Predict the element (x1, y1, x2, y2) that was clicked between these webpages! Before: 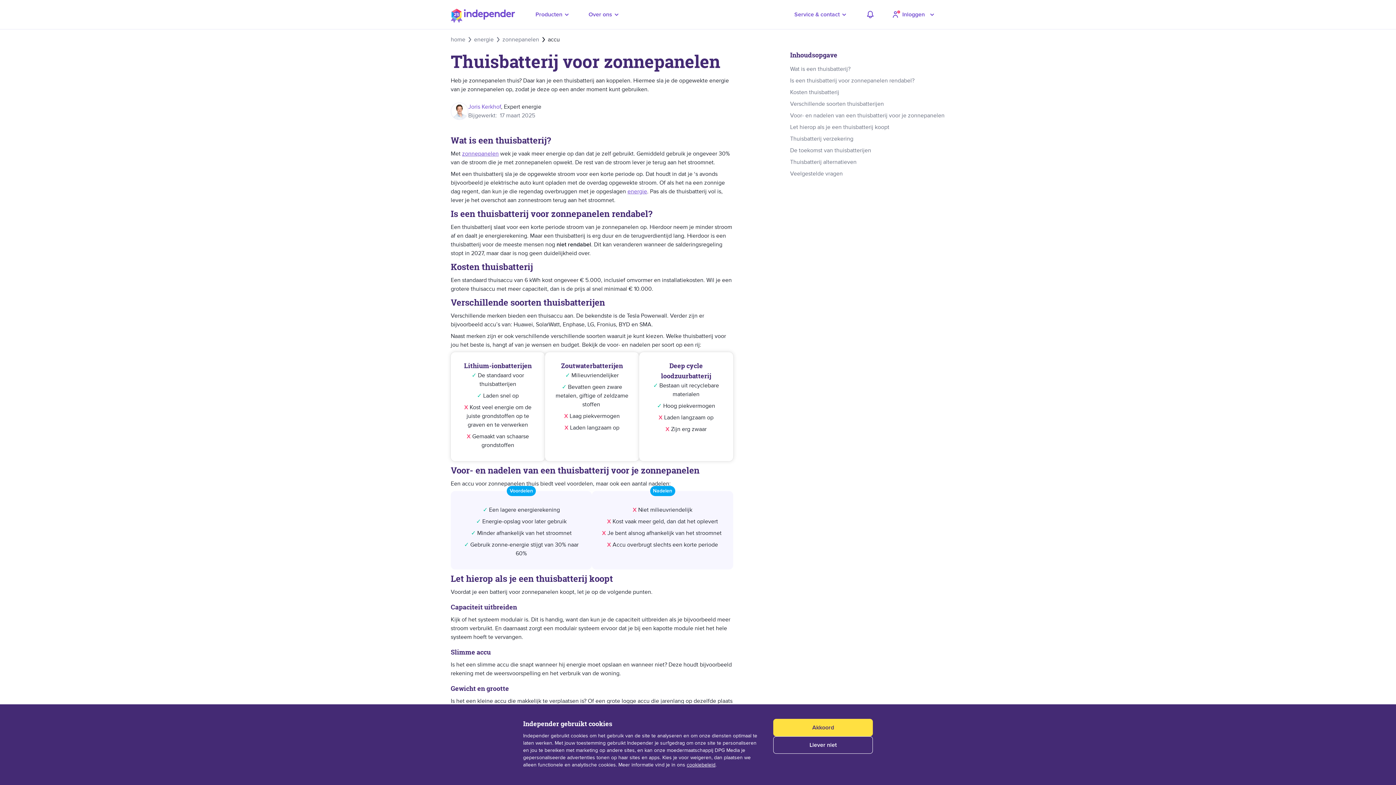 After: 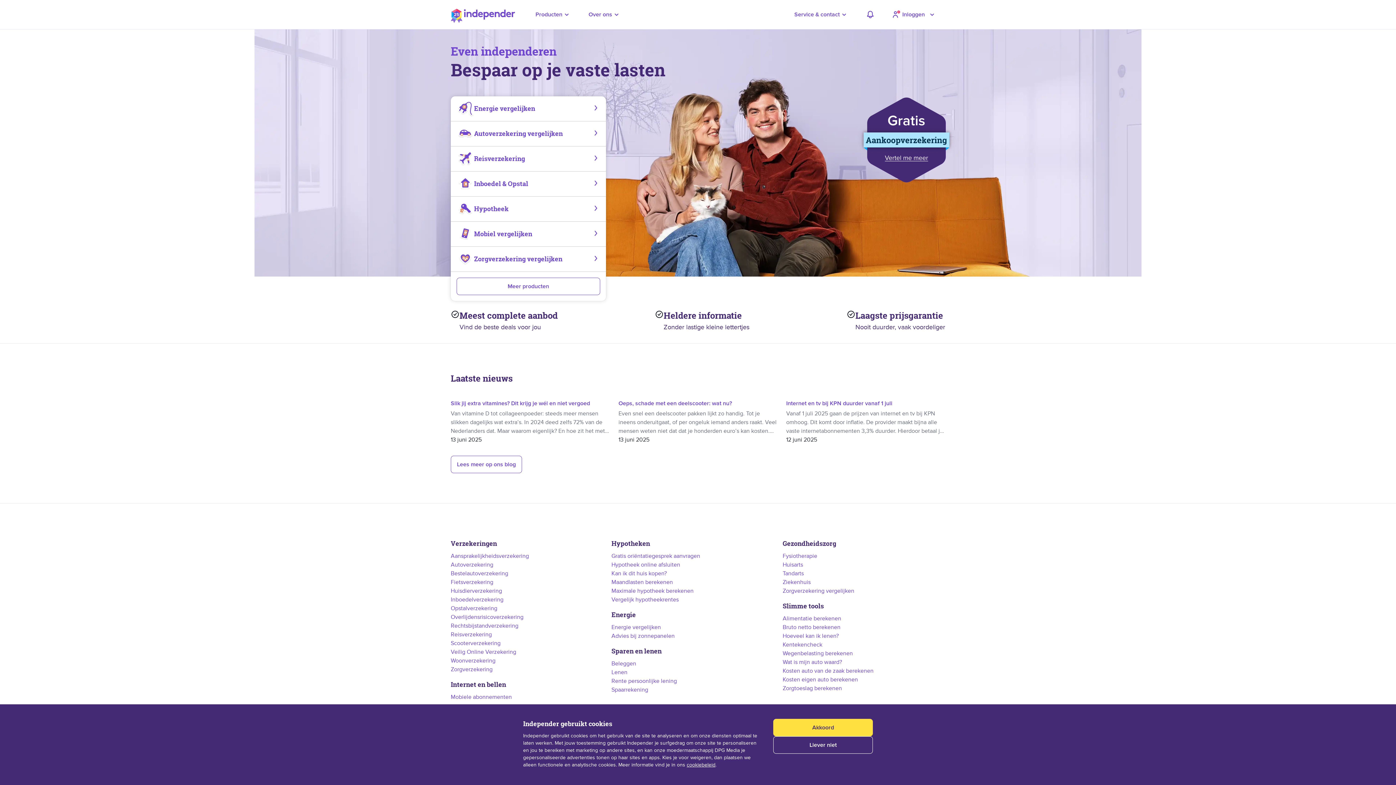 Action: bbox: (450, 6, 515, 22) label: Independer sinds 1999